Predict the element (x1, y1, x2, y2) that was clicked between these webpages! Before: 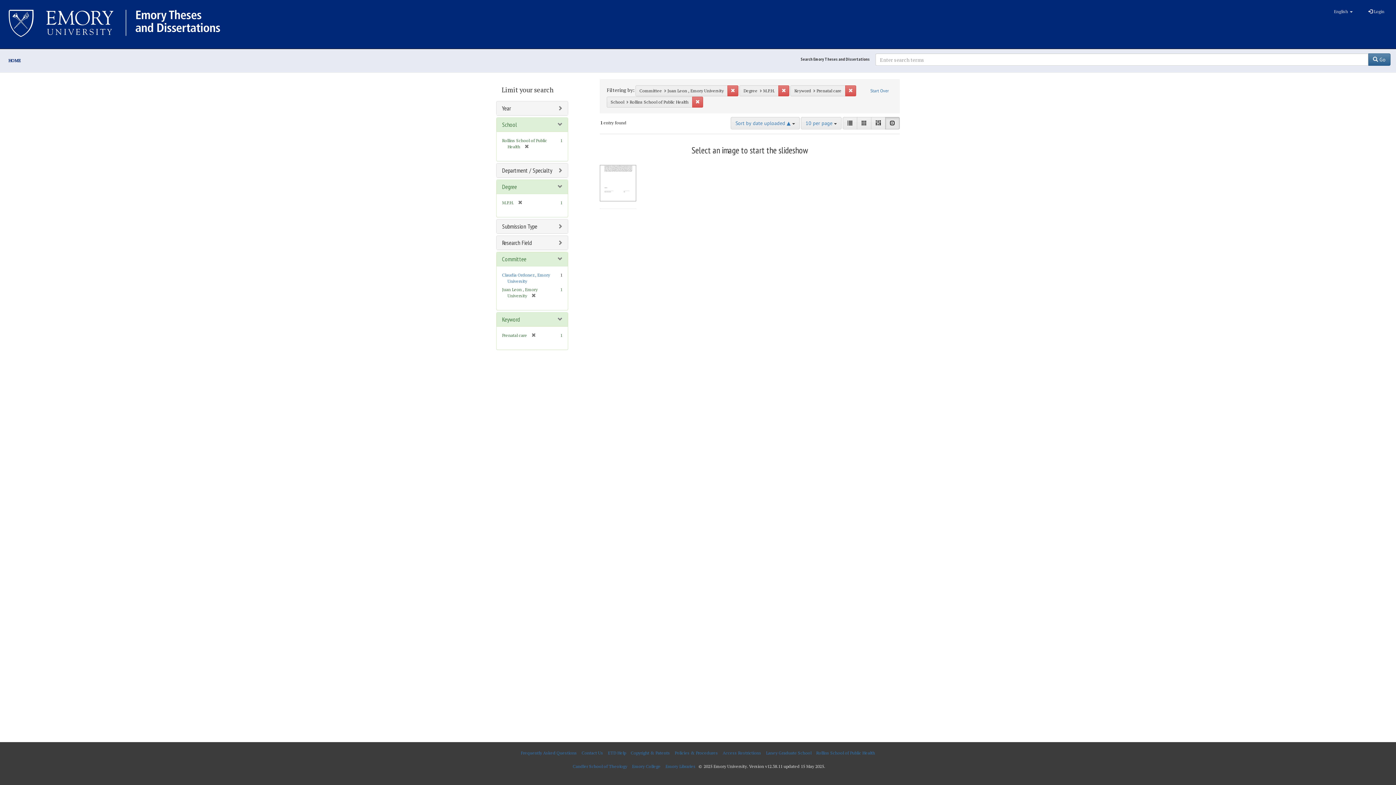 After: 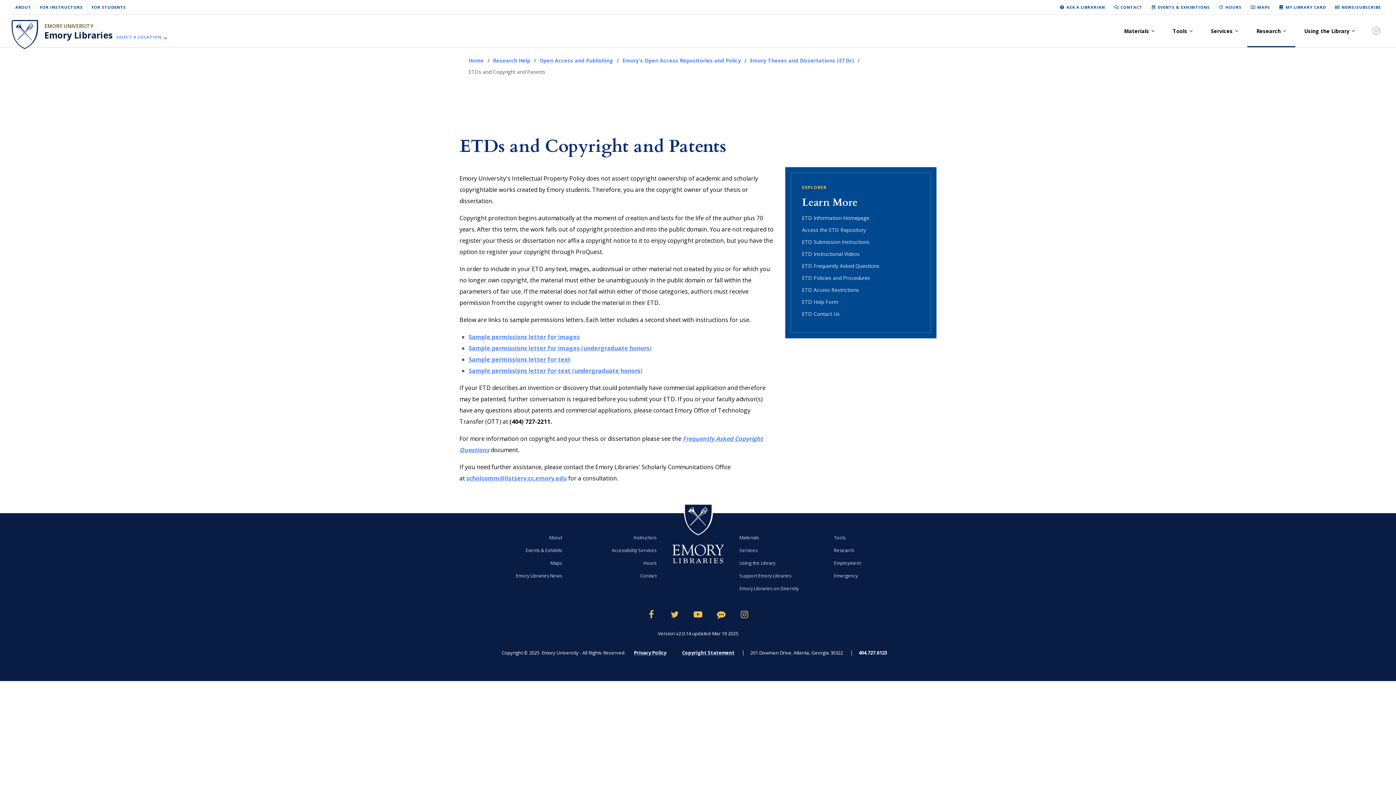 Action: label: Copyright & Patents bbox: (629, 746, 672, 760)